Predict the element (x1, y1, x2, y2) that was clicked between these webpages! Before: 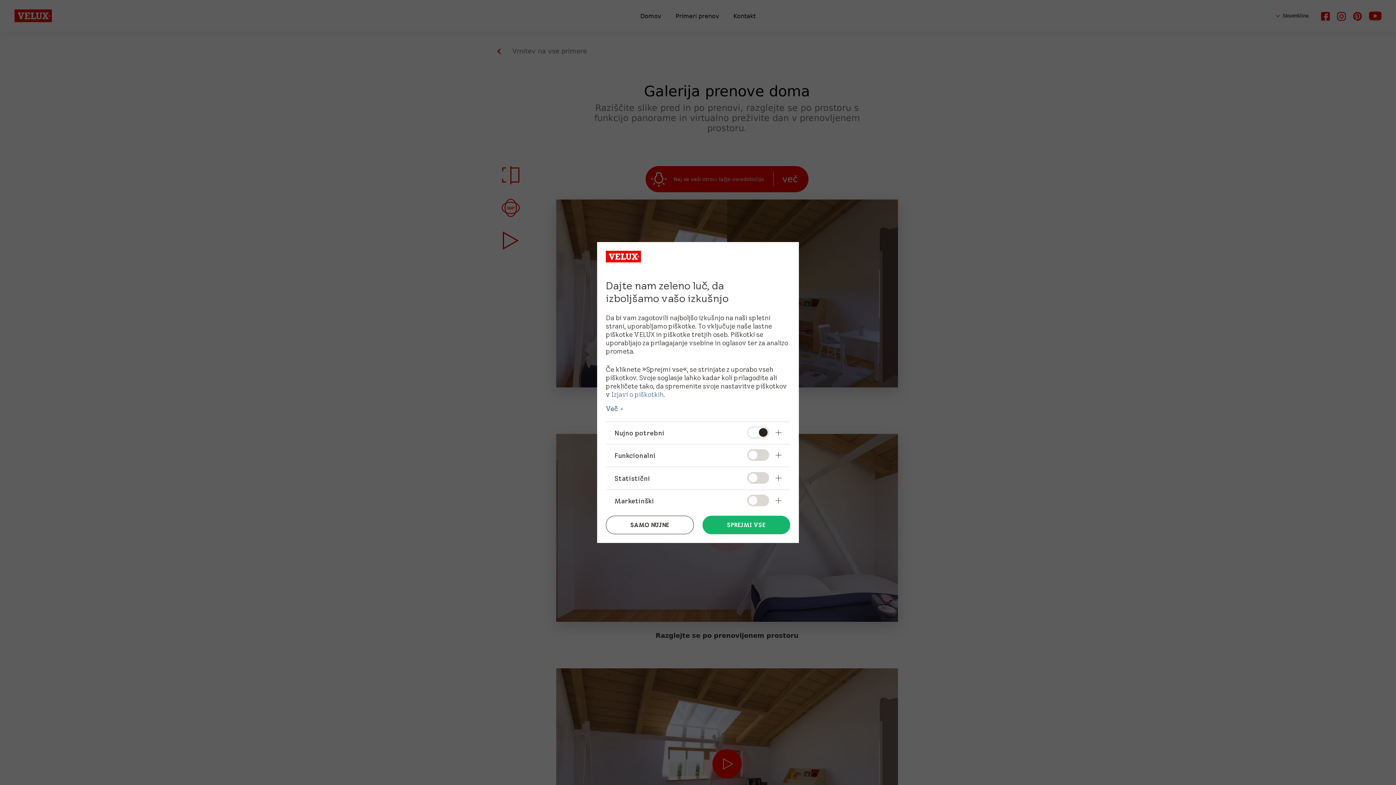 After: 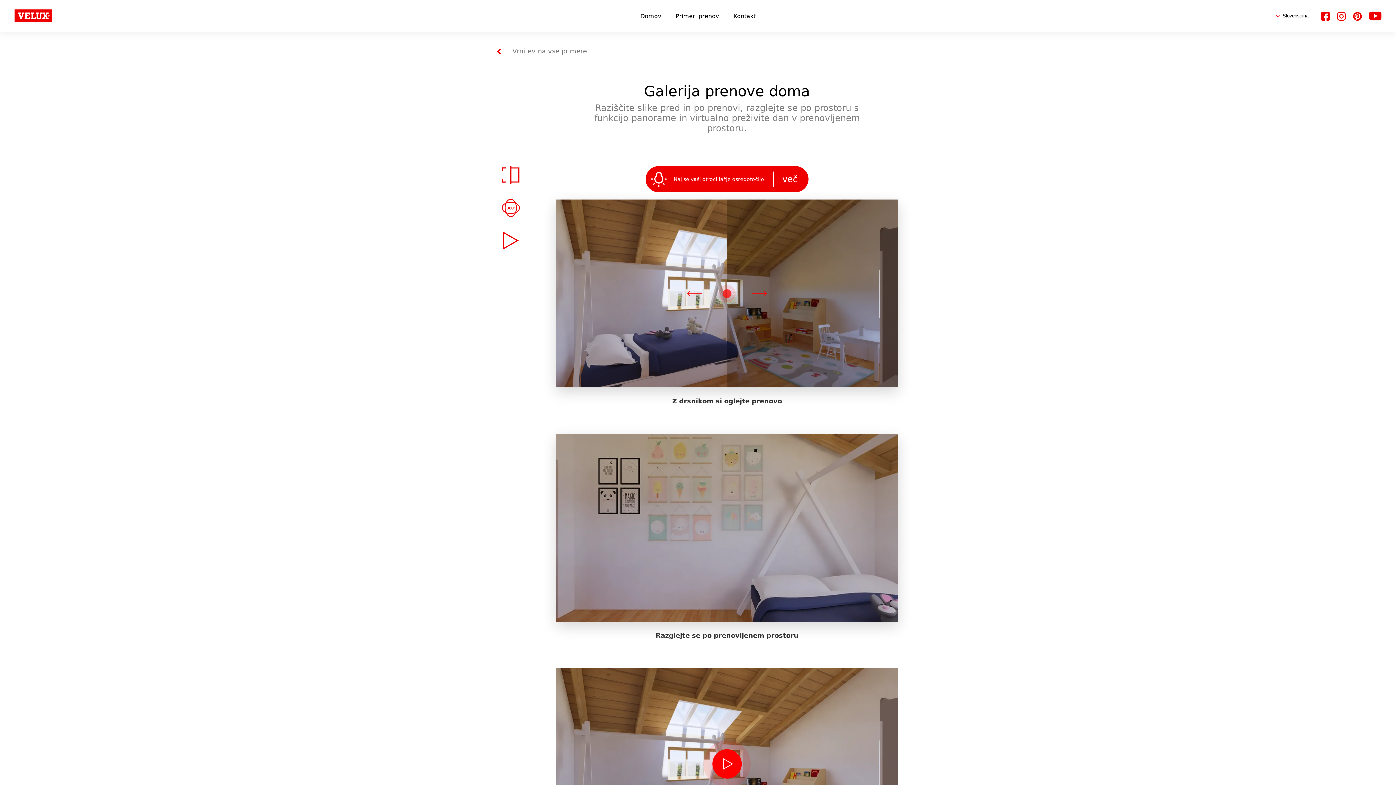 Action: bbox: (606, 515, 693, 534) label: SAMO NUJNE